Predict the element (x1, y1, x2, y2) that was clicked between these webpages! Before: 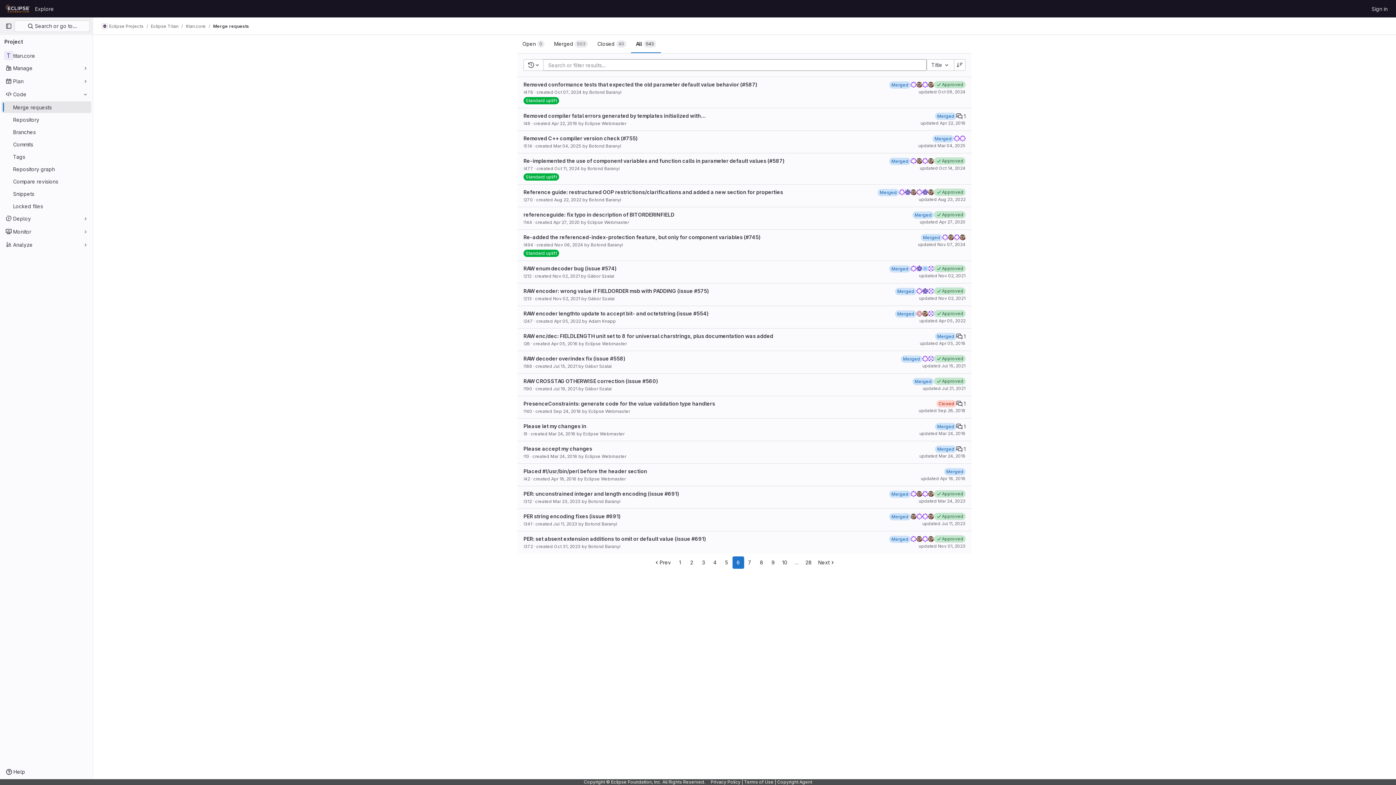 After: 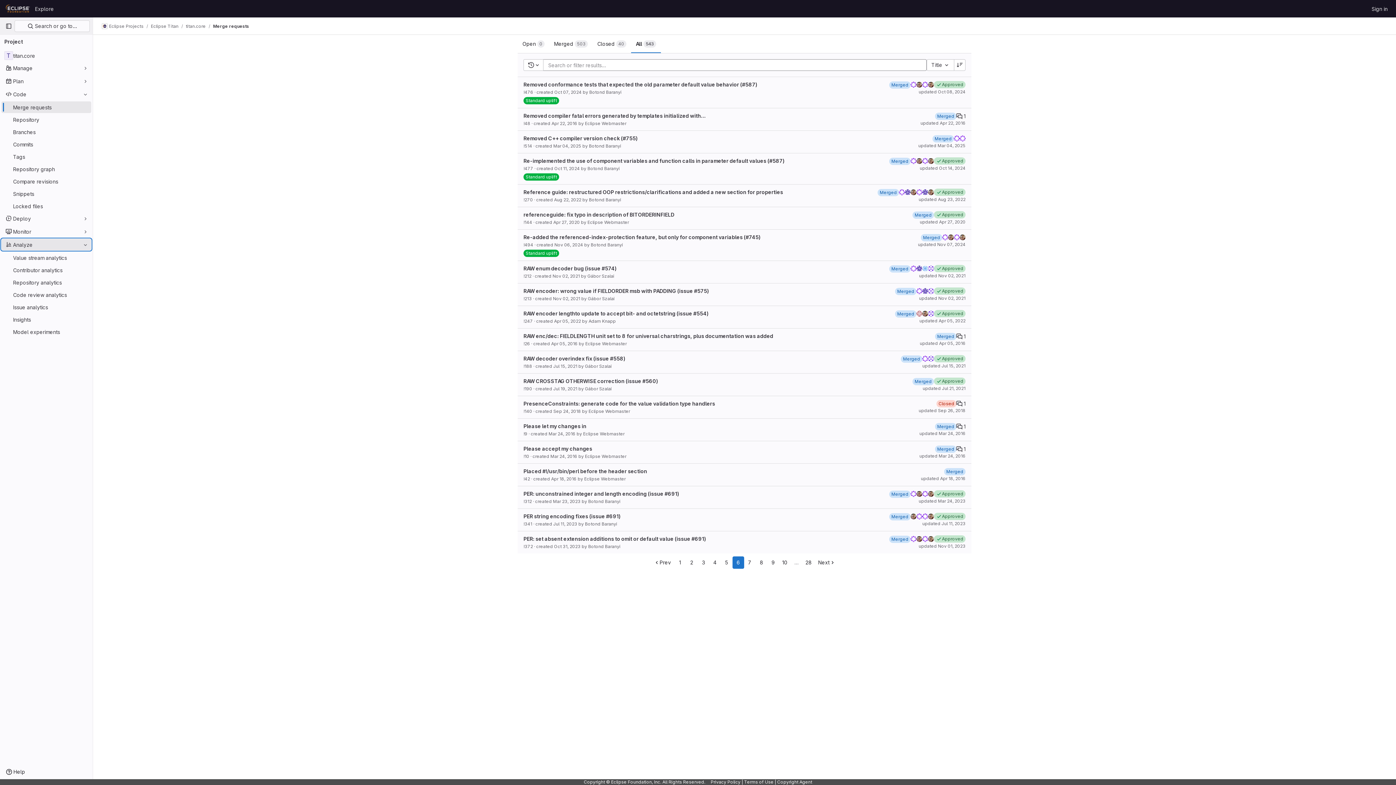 Action: bbox: (1, 238, 91, 250) label: Analyze